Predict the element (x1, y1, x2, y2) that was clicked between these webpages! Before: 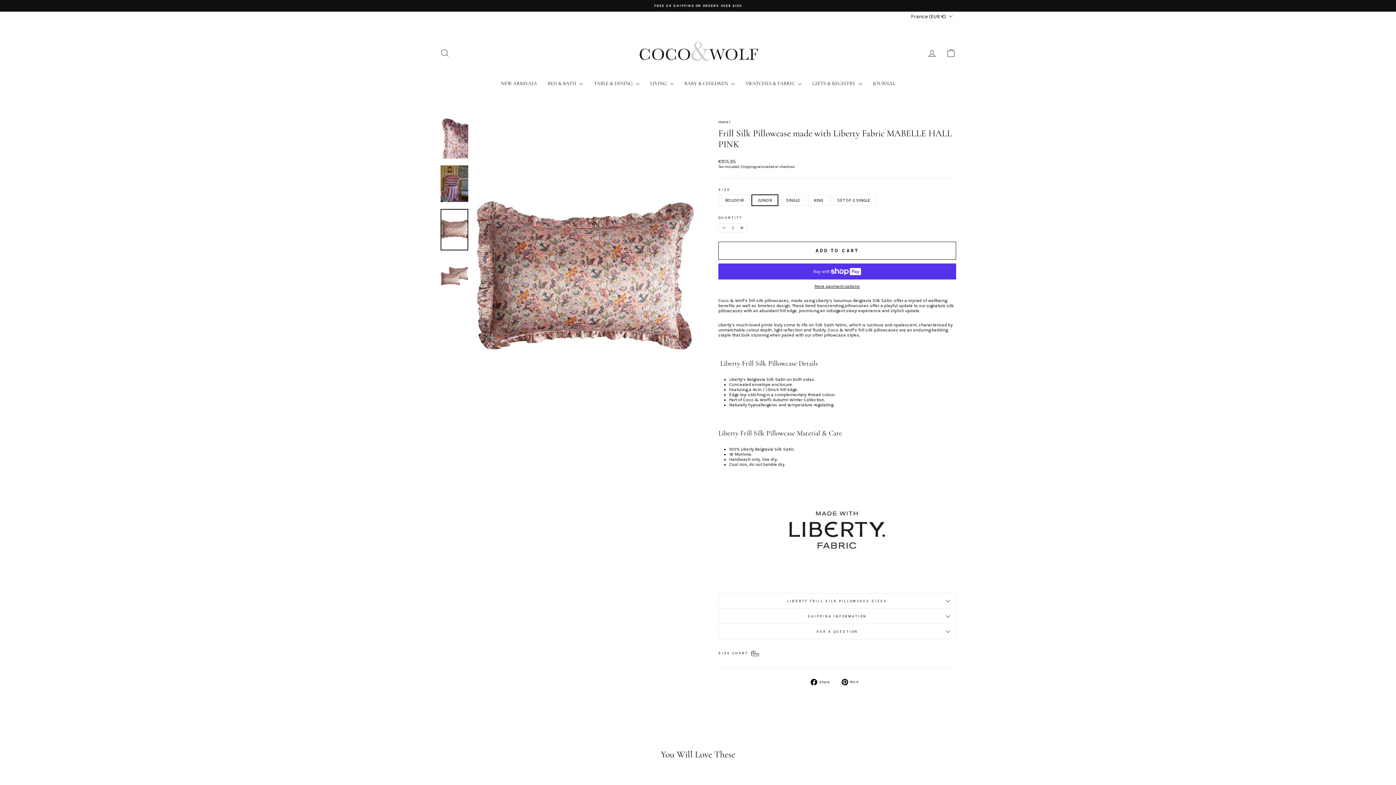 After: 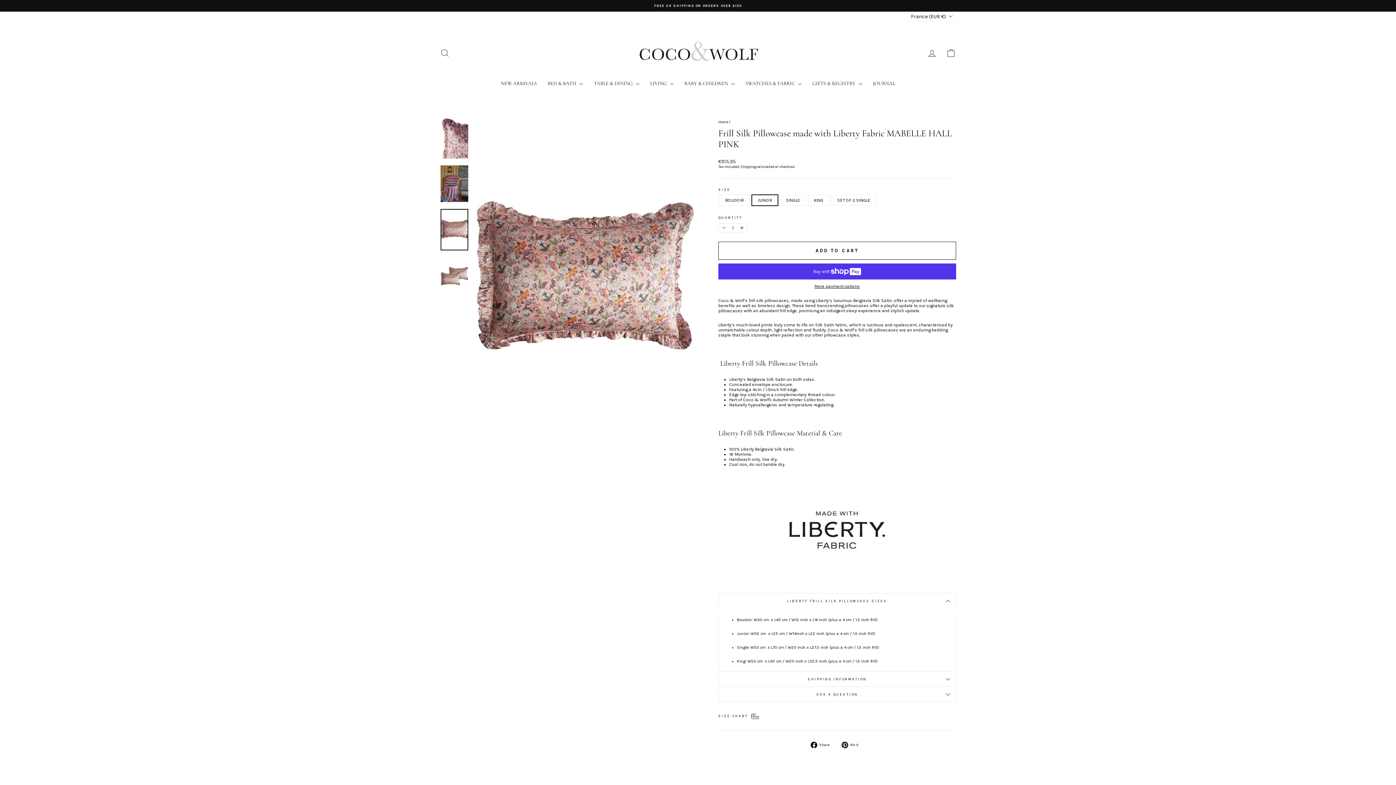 Action: bbox: (718, 593, 956, 608) label: LIBERTY FRILL SILK PILLOWCASE SIZES